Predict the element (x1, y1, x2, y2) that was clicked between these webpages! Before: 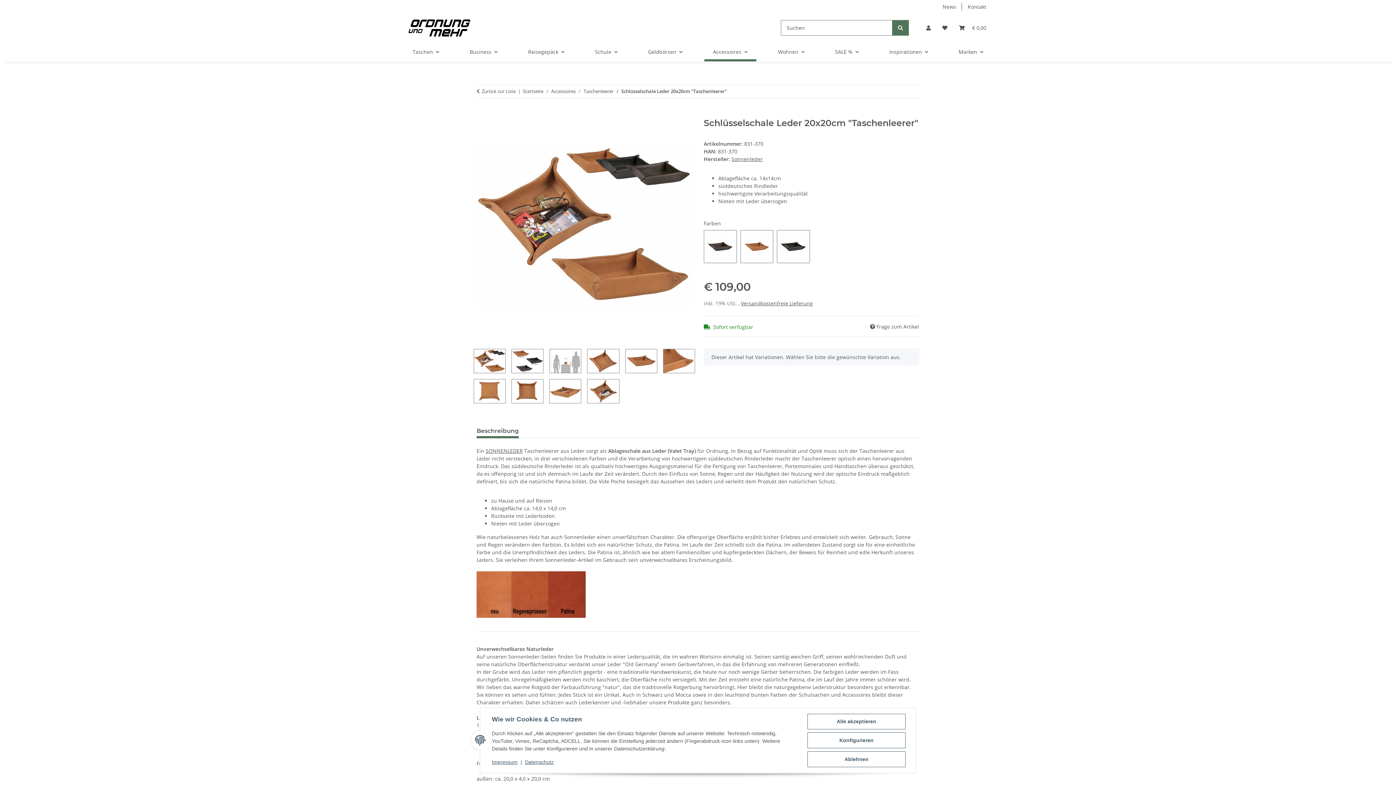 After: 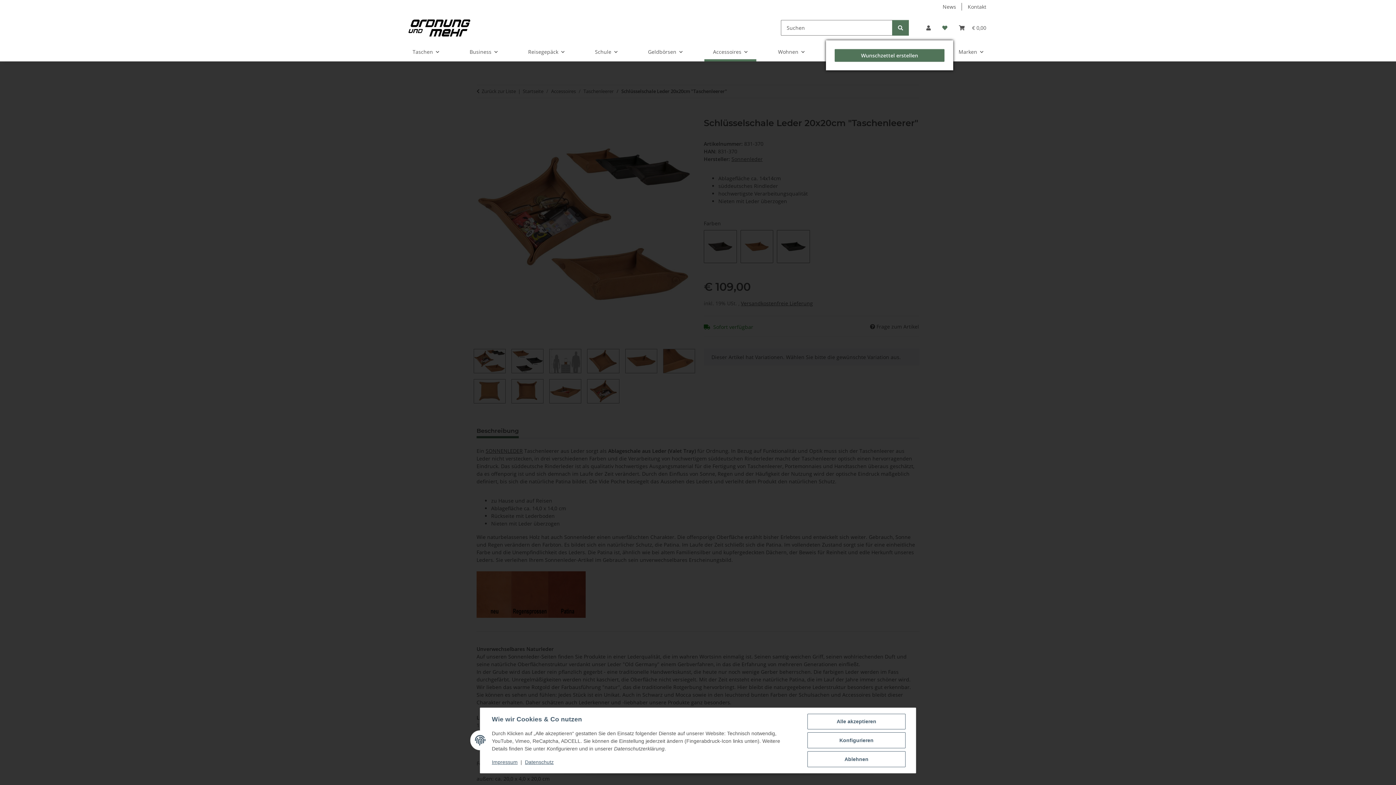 Action: label: Wunschzettel bbox: (936, 15, 953, 40)